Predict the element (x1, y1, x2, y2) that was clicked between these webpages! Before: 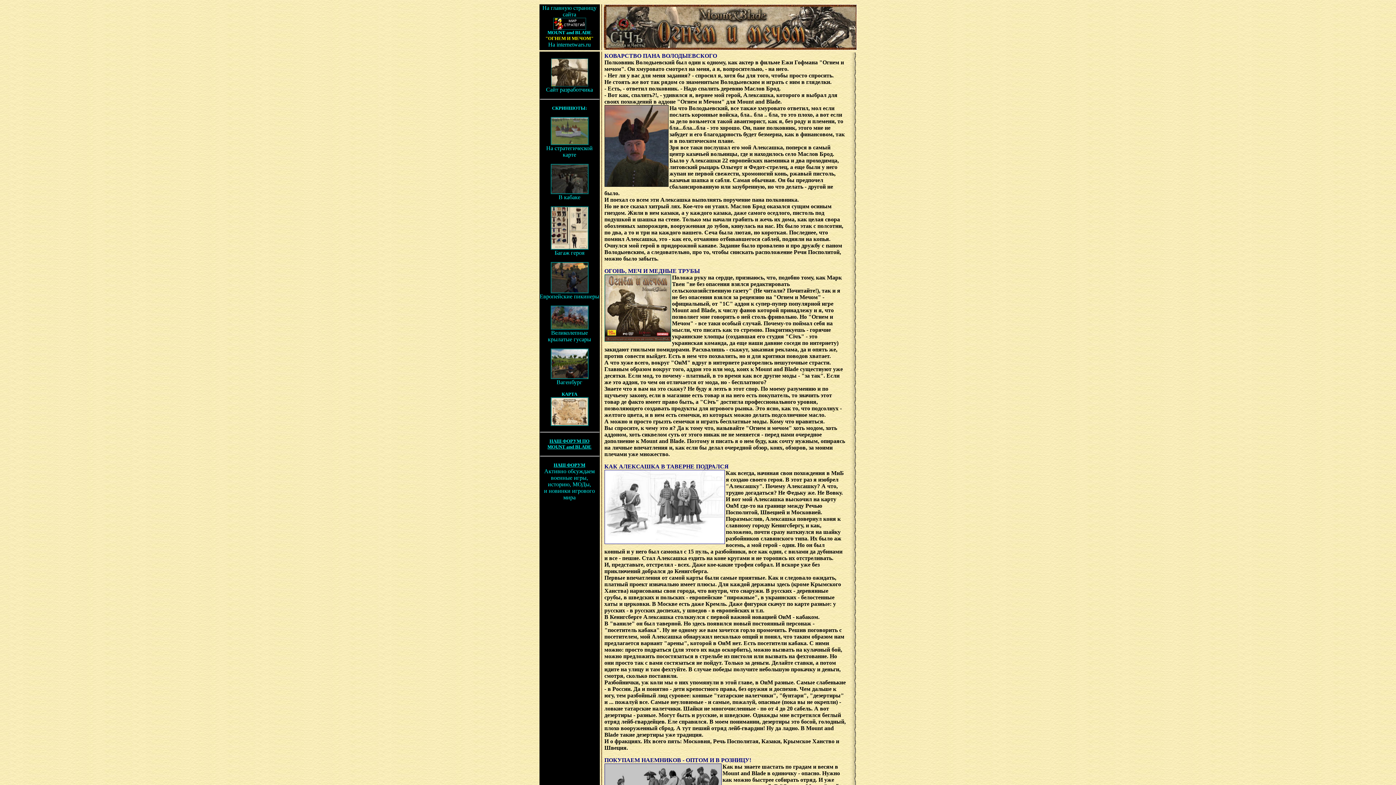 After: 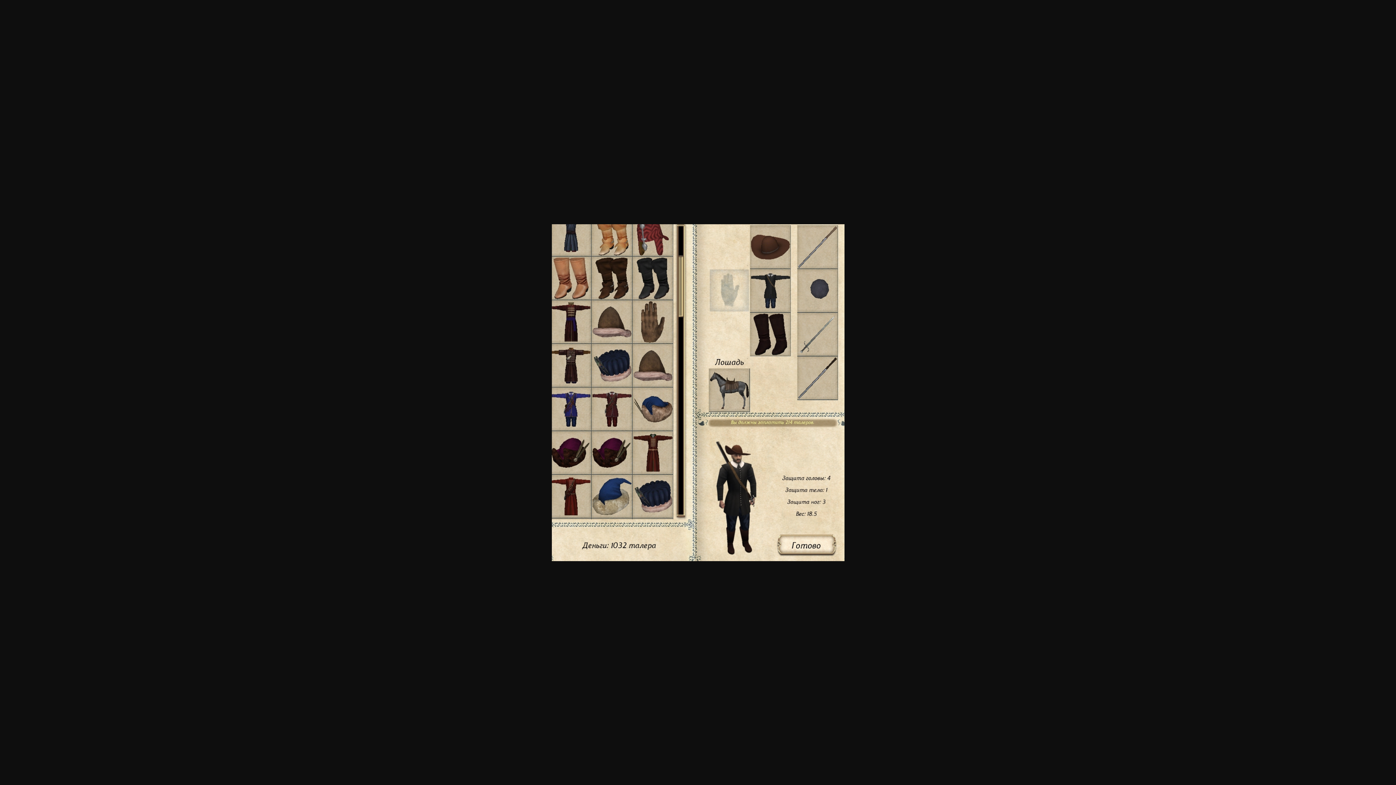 Action: bbox: (550, 244, 588, 250)